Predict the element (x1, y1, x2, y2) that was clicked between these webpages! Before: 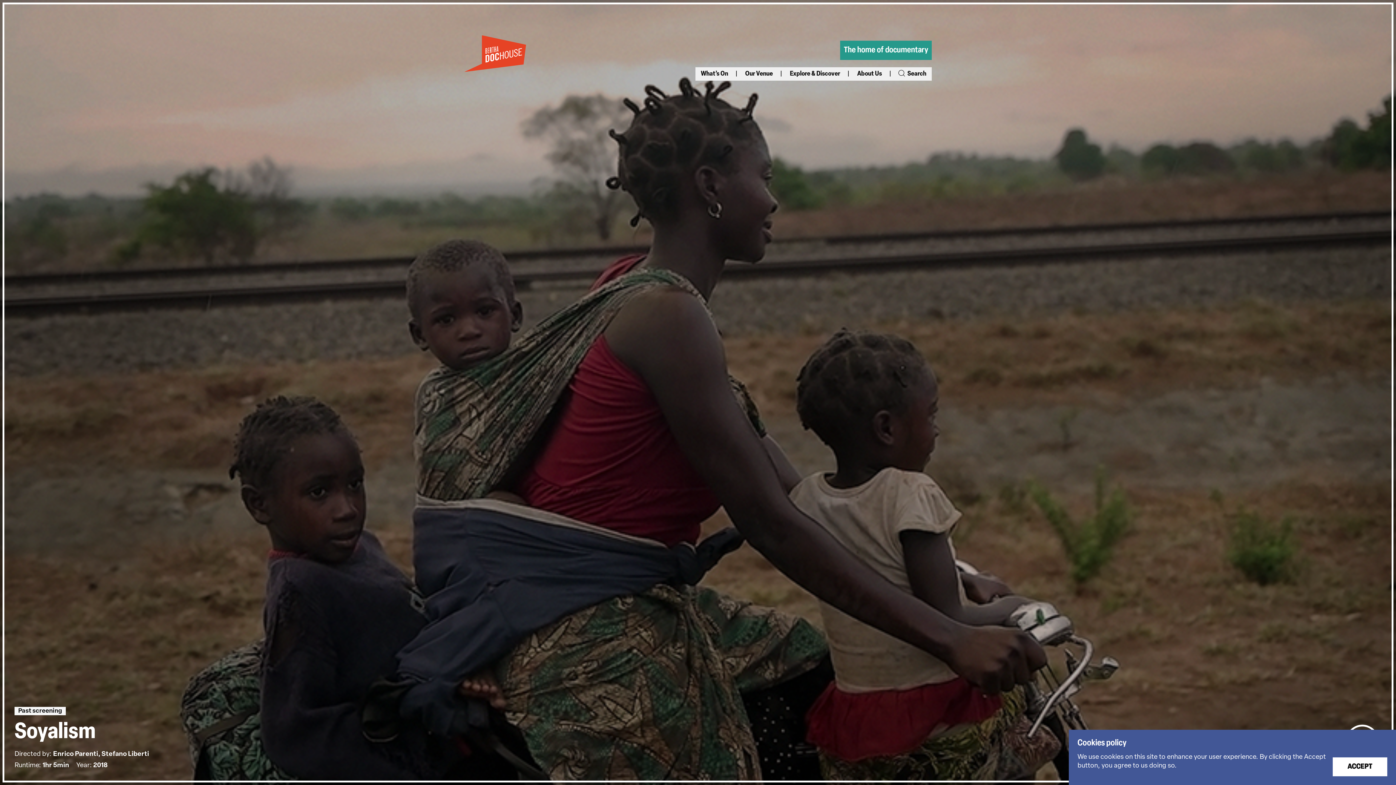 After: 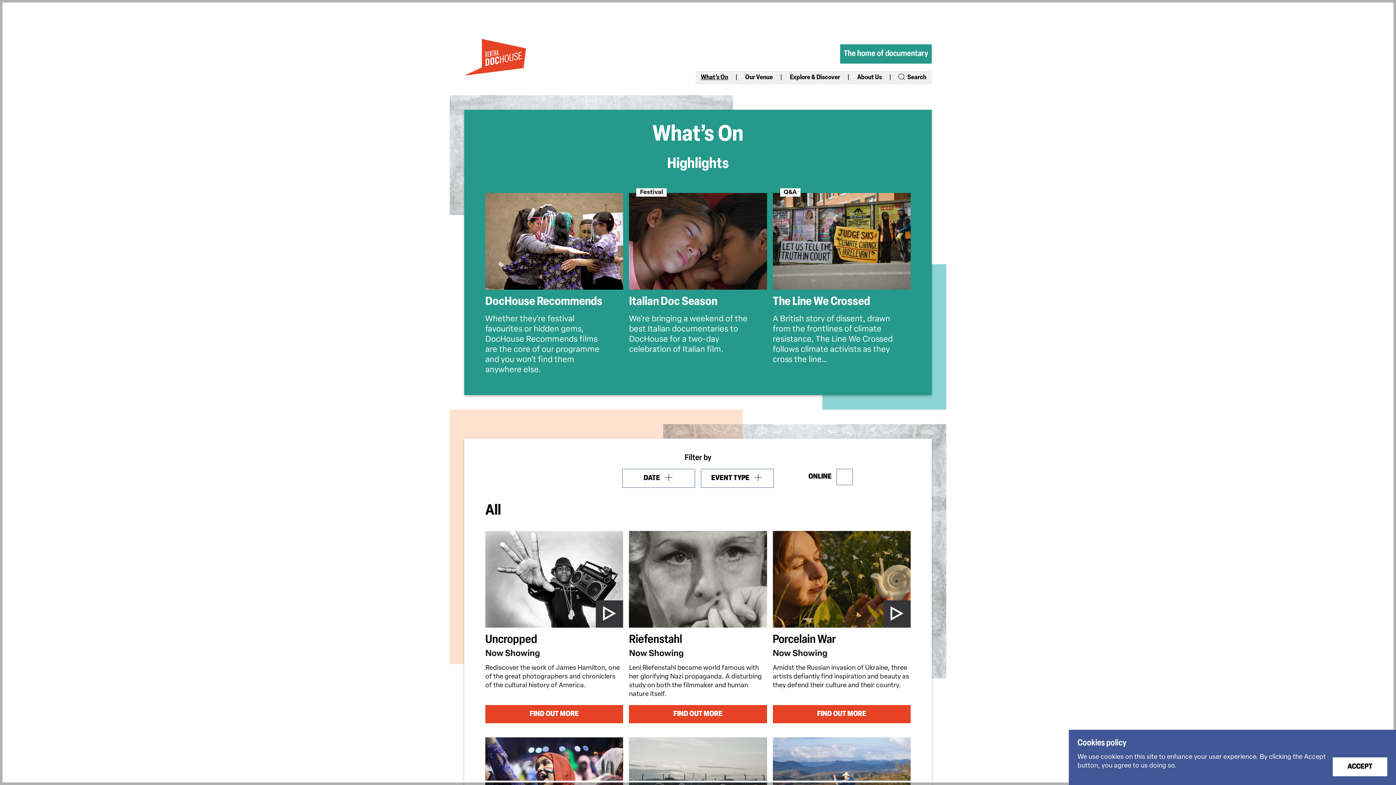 Action: bbox: (701, 70, 728, 77) label: What’s On